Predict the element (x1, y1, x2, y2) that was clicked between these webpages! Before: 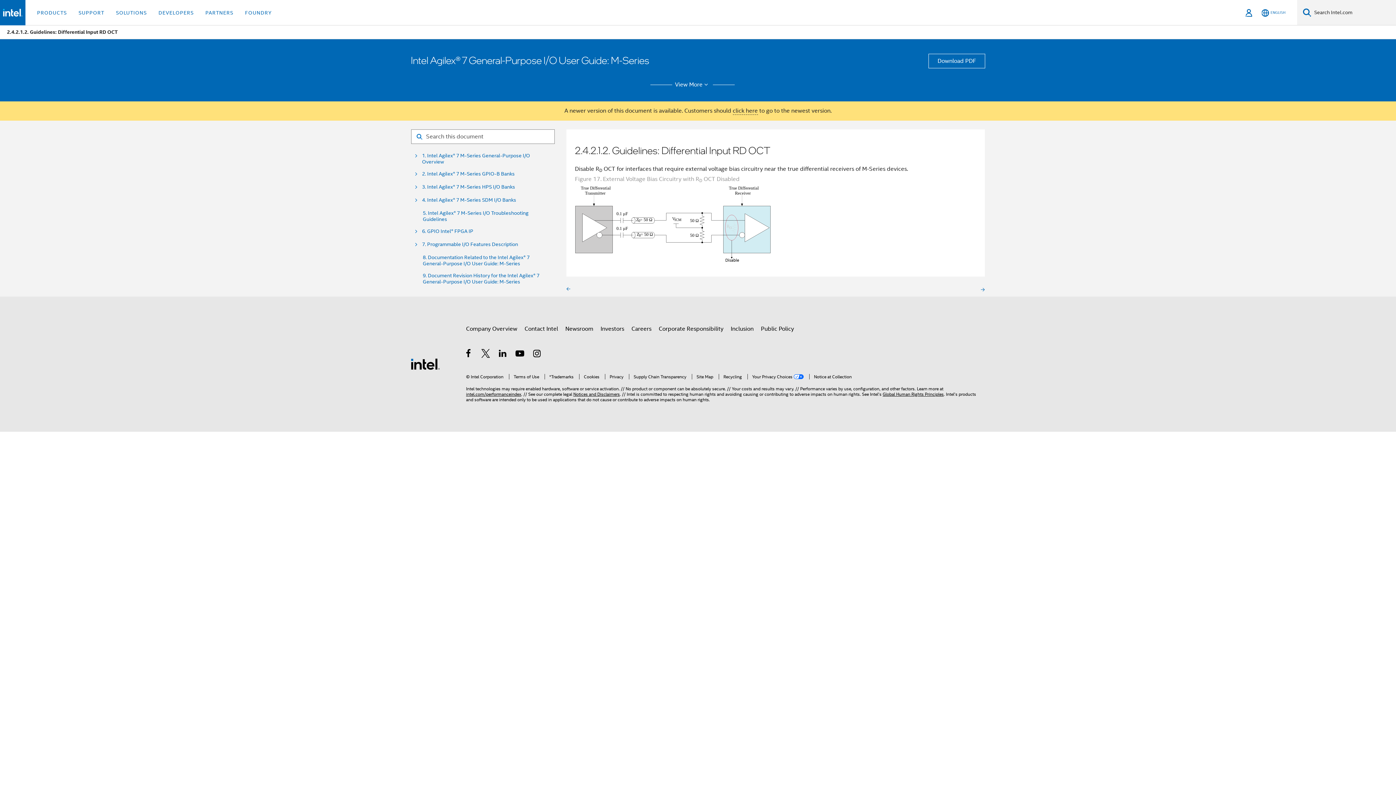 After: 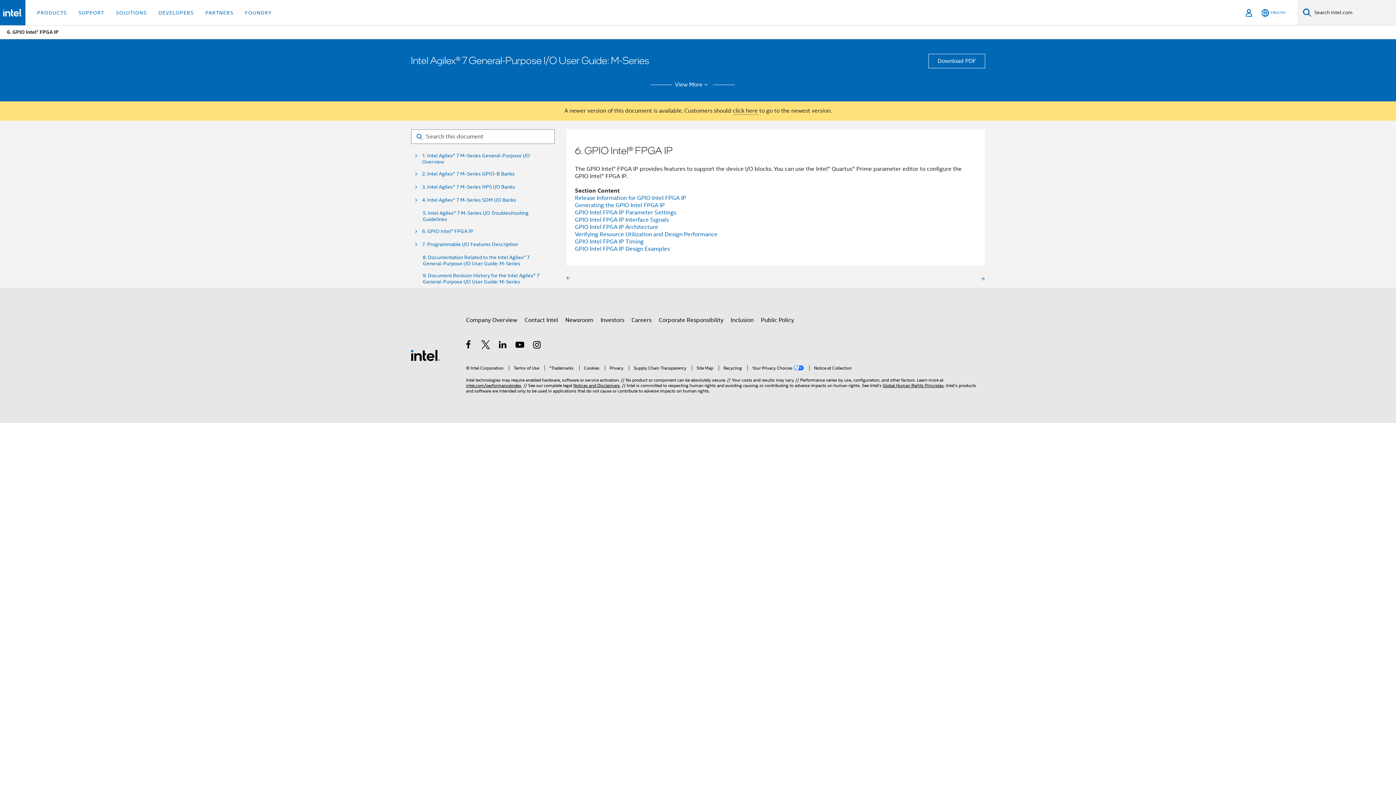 Action: label: 6. GPIO Intel® FPGA IP bbox: (422, 228, 473, 234)